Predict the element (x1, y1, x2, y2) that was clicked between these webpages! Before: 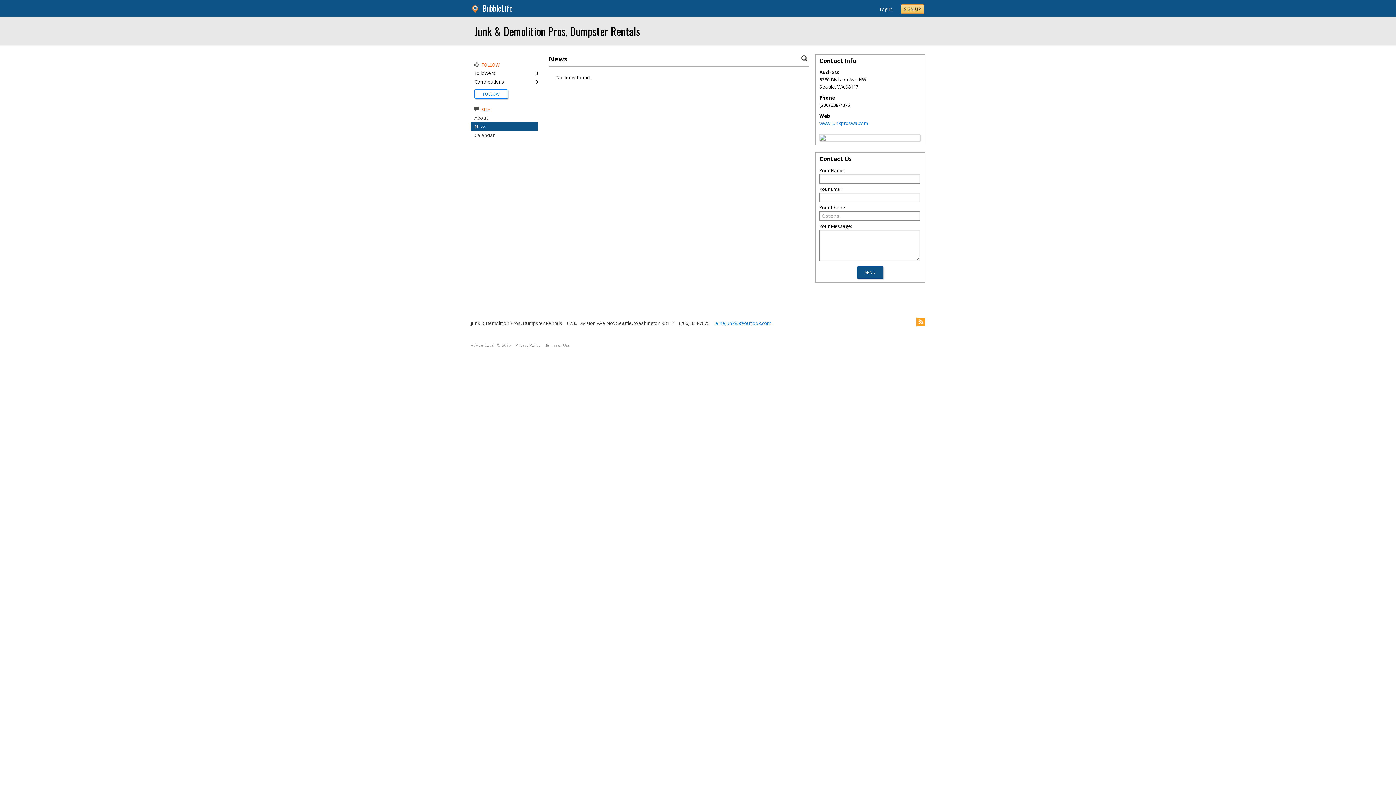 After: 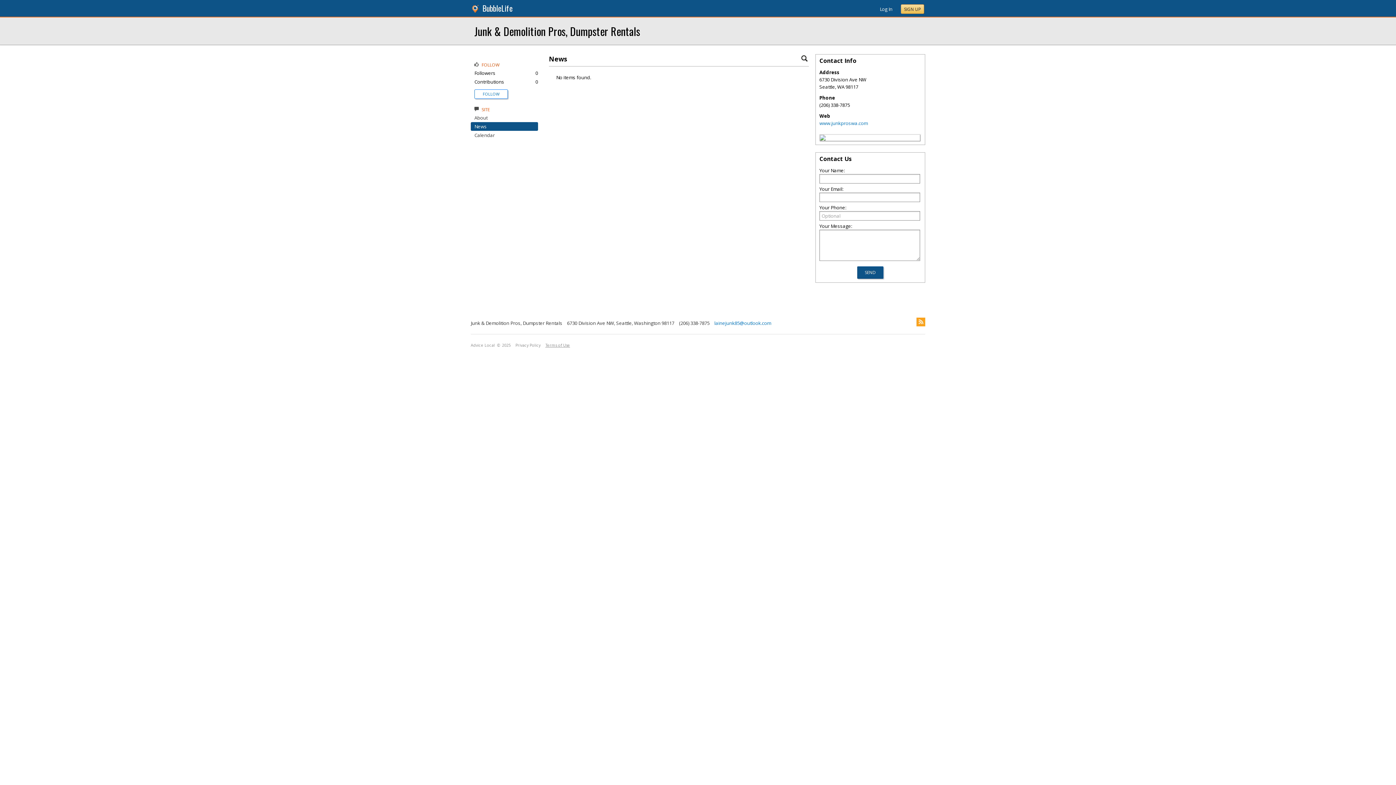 Action: bbox: (545, 342, 570, 348) label: Terms of Use